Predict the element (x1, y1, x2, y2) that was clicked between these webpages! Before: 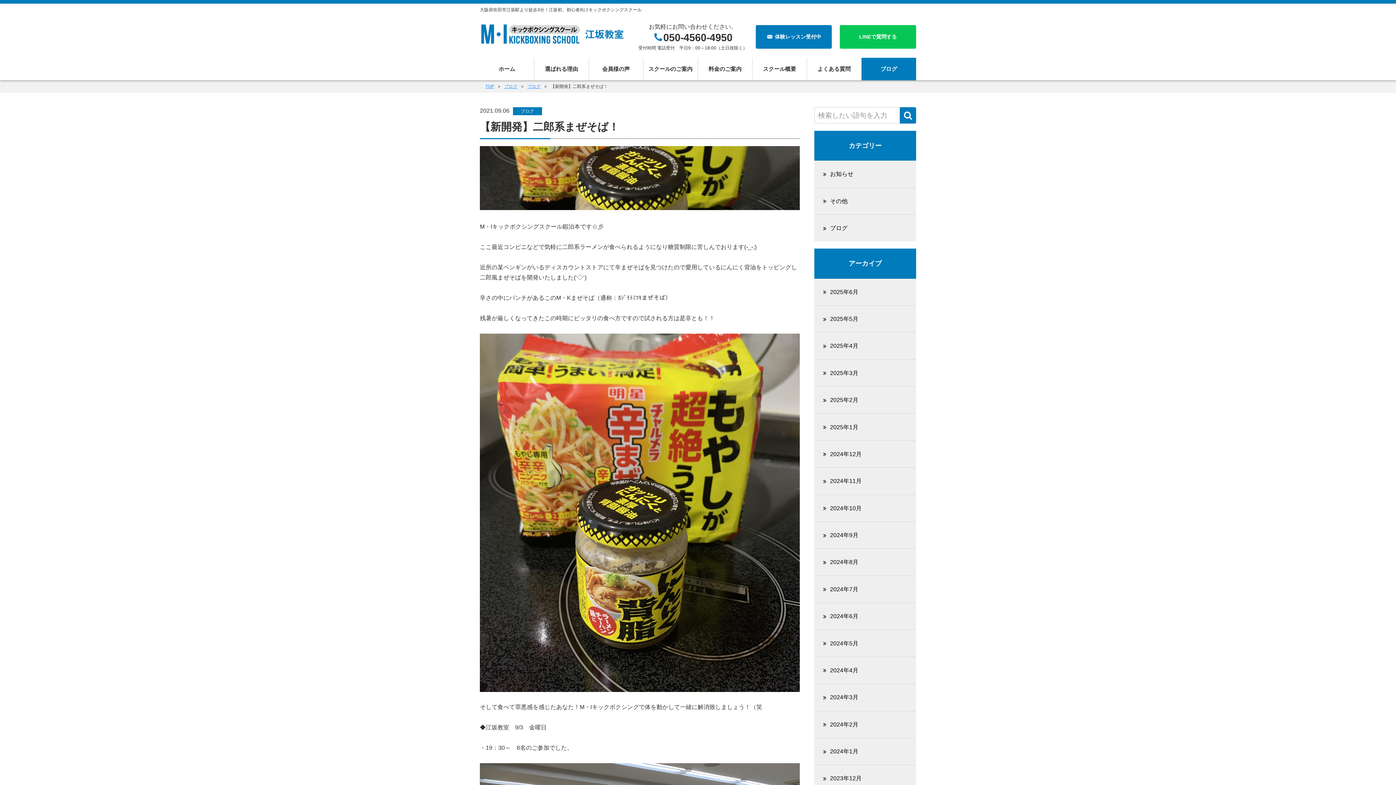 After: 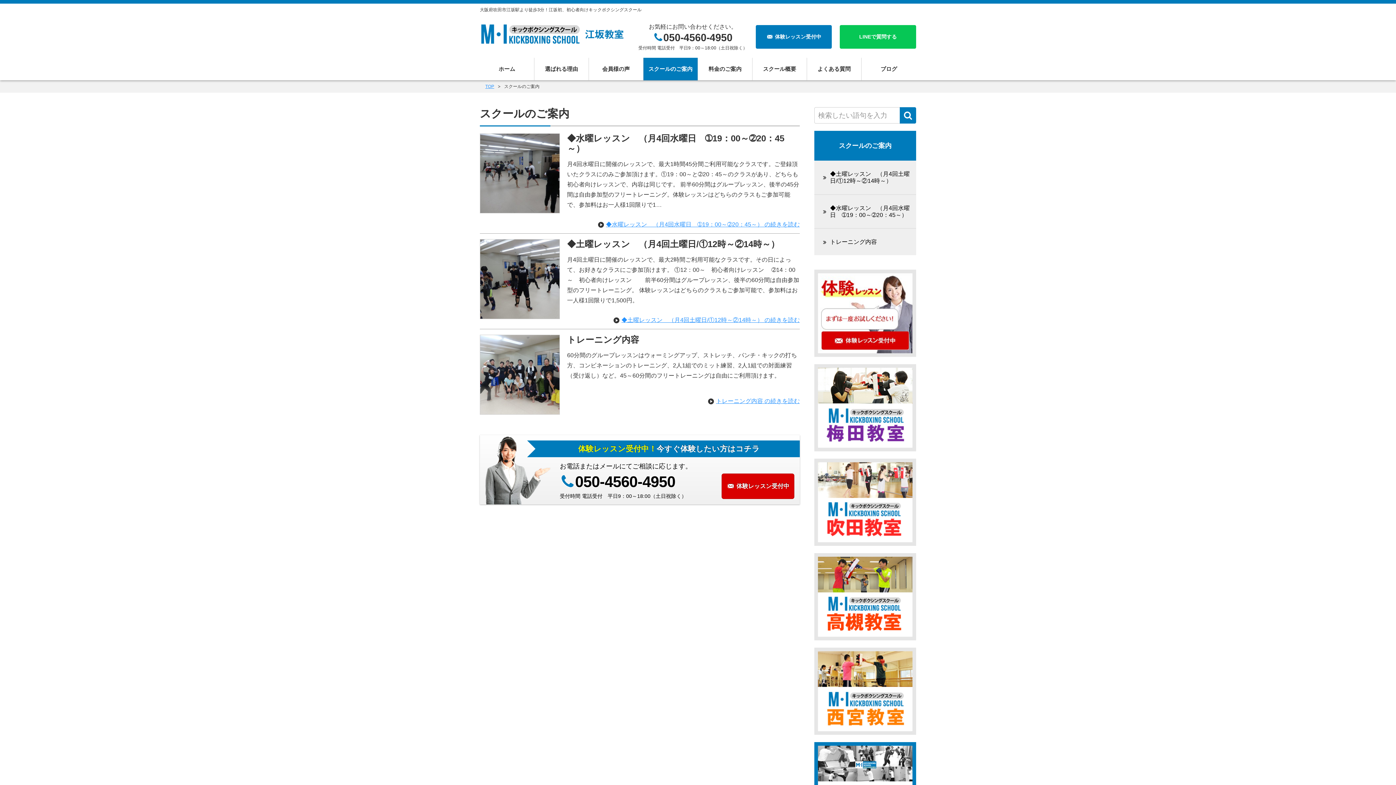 Action: label: スクールのご案内 bbox: (643, 57, 697, 80)